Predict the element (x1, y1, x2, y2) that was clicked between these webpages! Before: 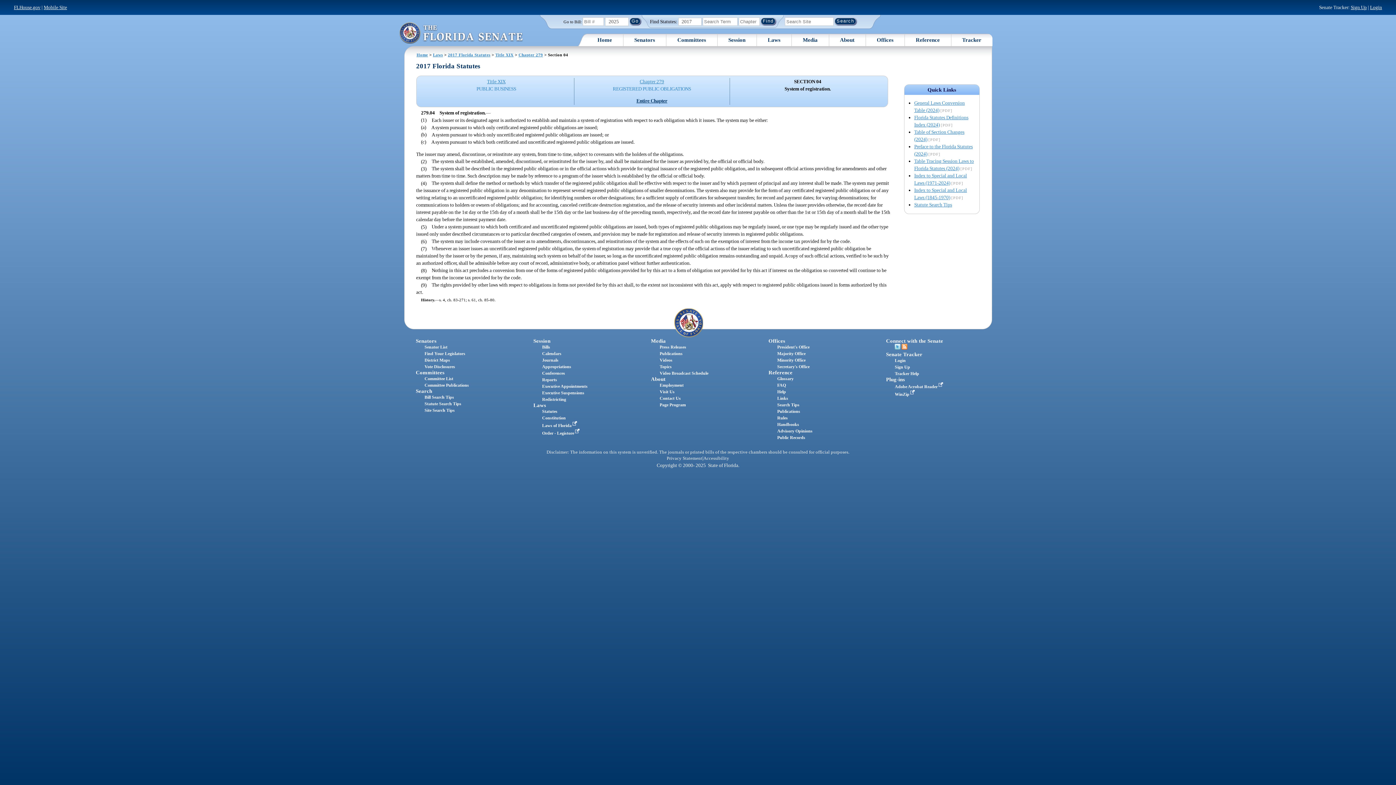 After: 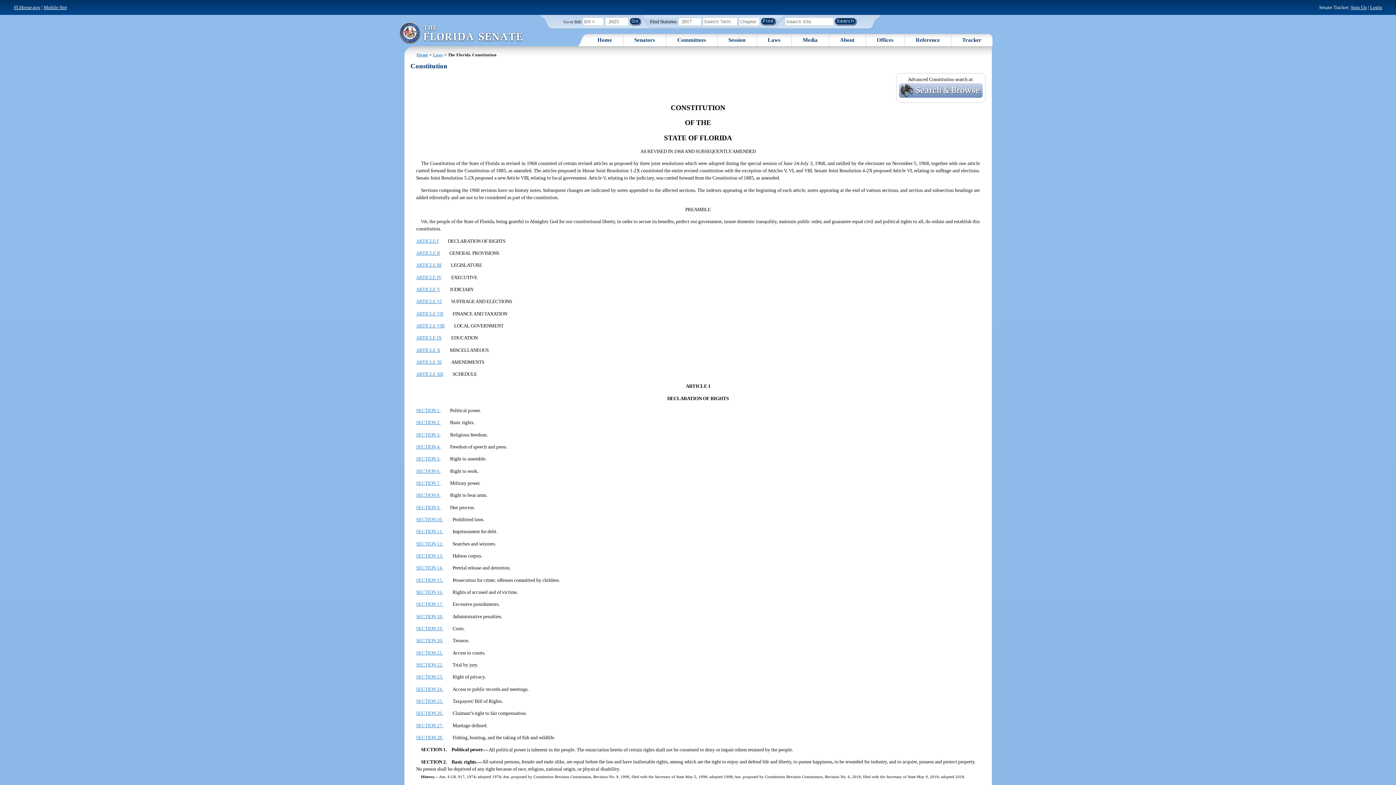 Action: label: Constitution bbox: (542, 415, 565, 420)